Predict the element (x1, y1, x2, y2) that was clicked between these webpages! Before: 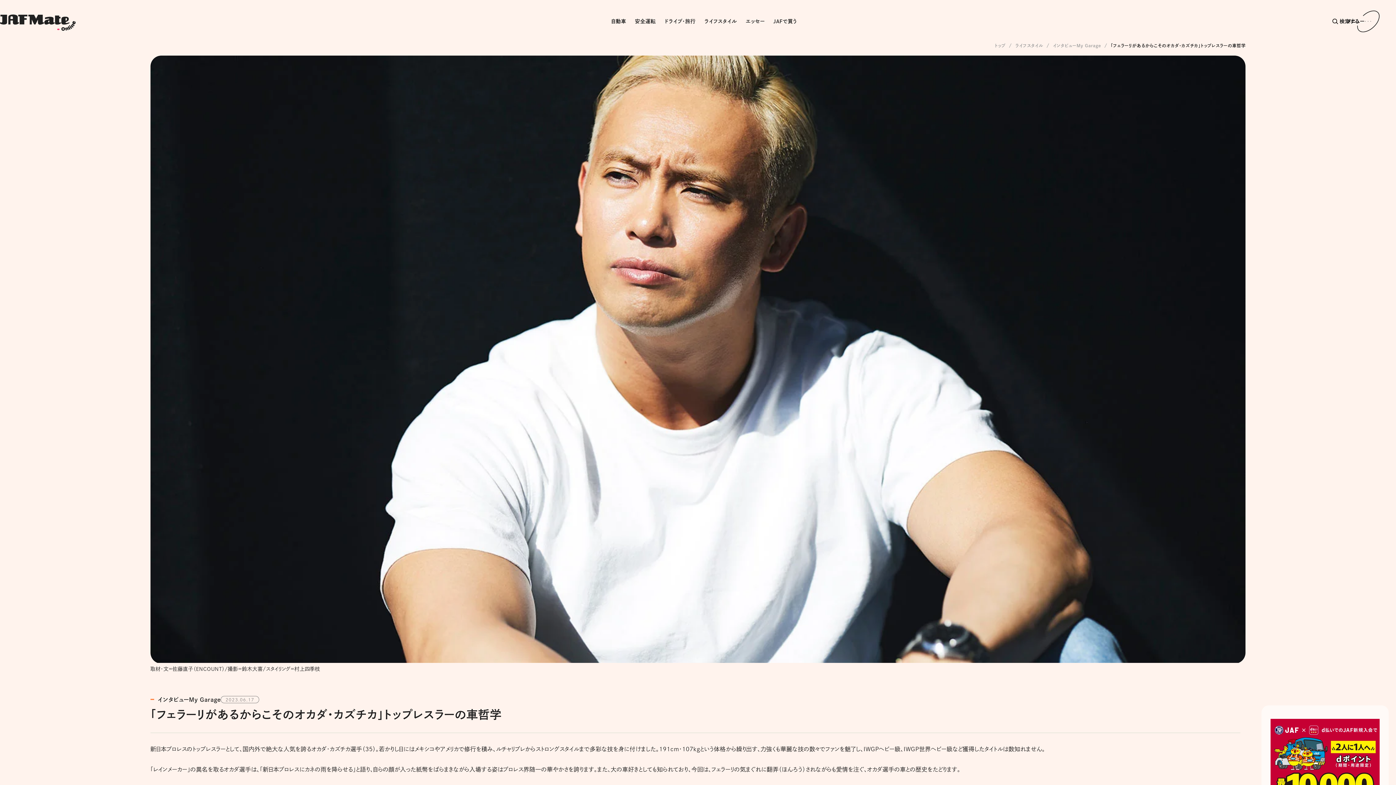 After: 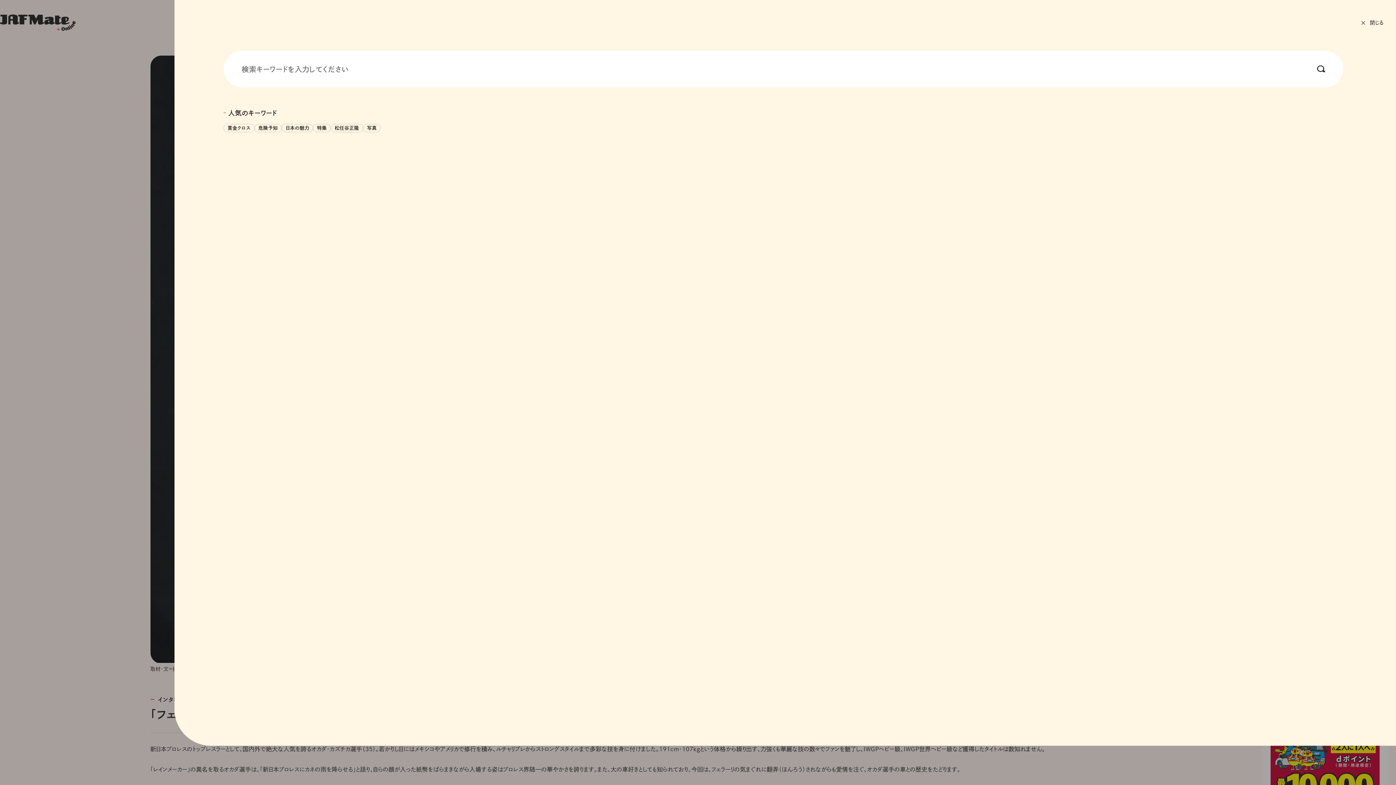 Action: label: 検索する bbox: (1332, 0, 1359, 42)